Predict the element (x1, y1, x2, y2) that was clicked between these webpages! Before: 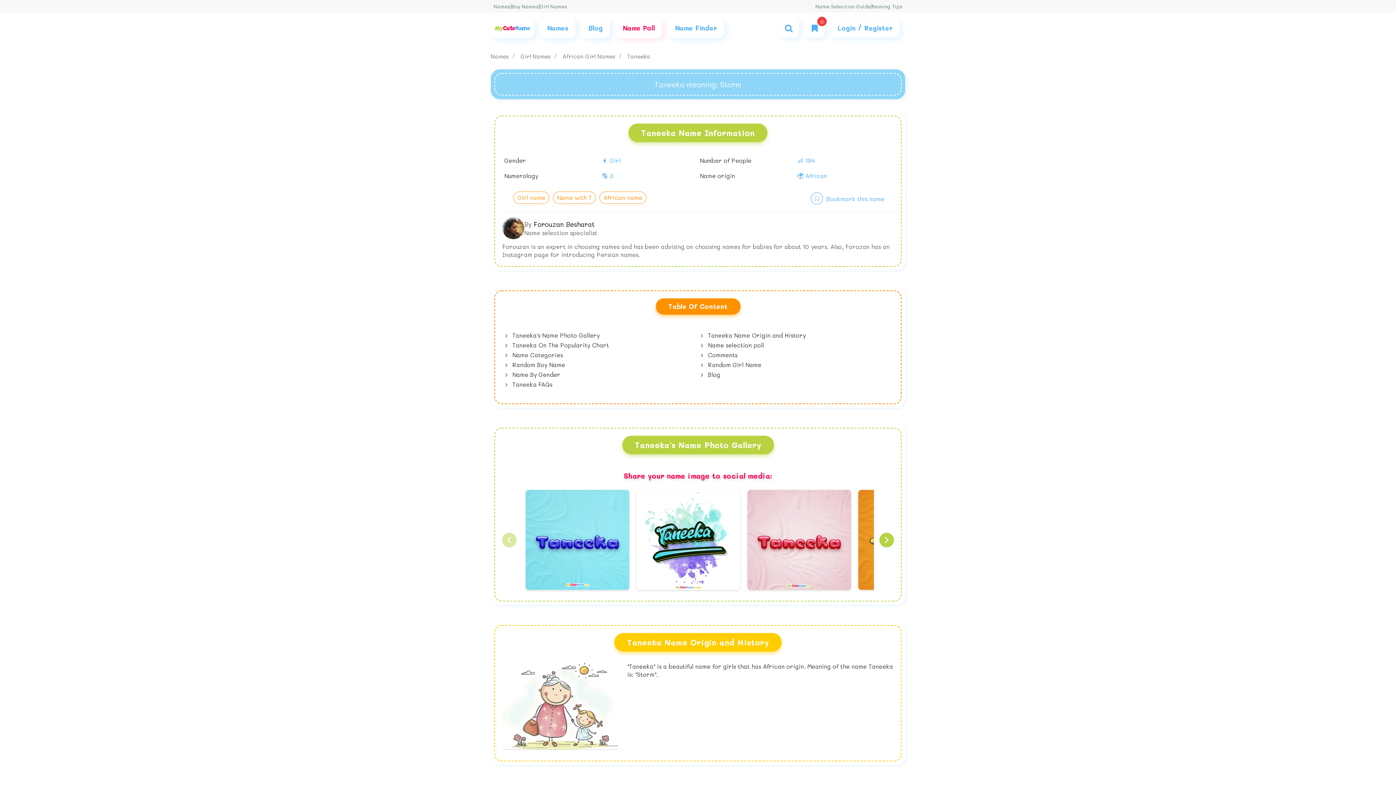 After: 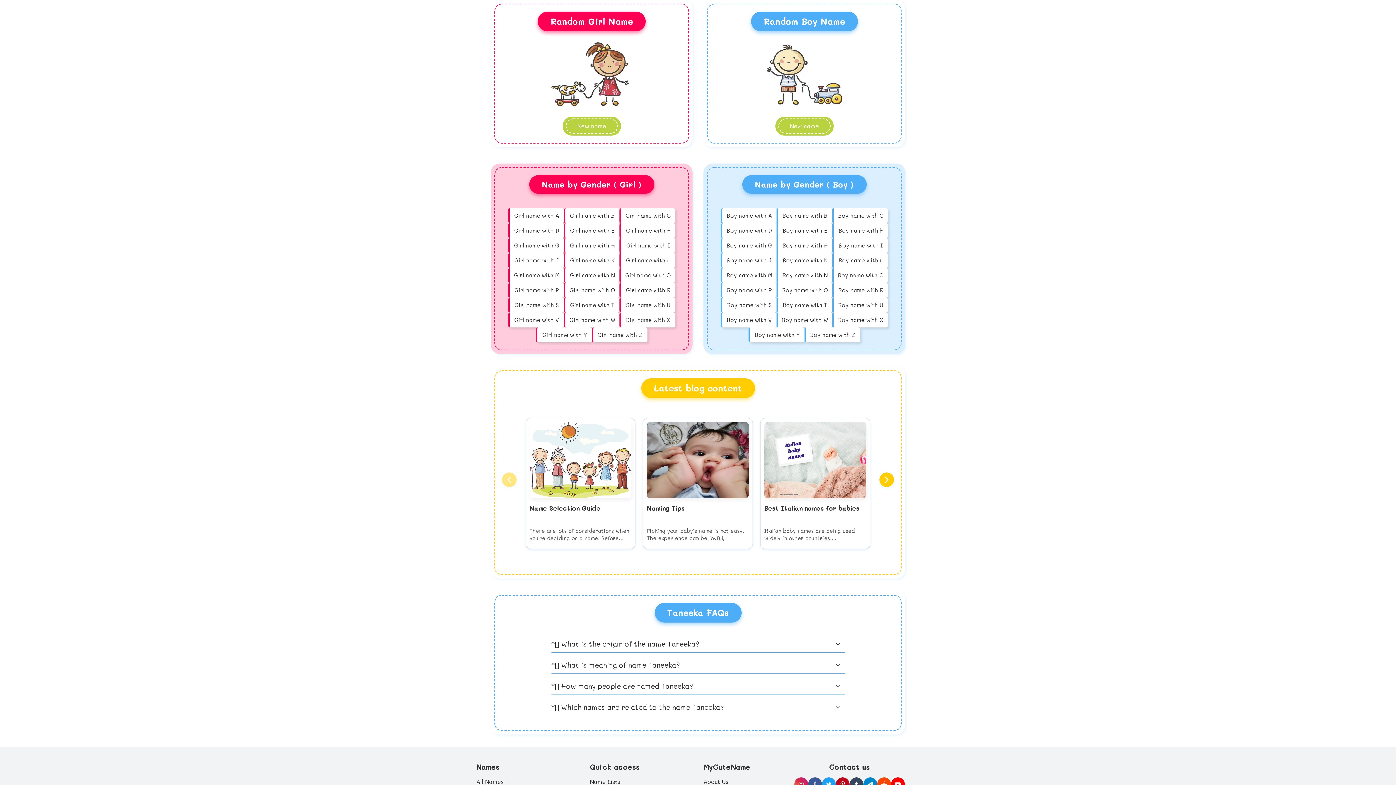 Action: bbox: (698, 361, 761, 368) label:  Random Girl Name